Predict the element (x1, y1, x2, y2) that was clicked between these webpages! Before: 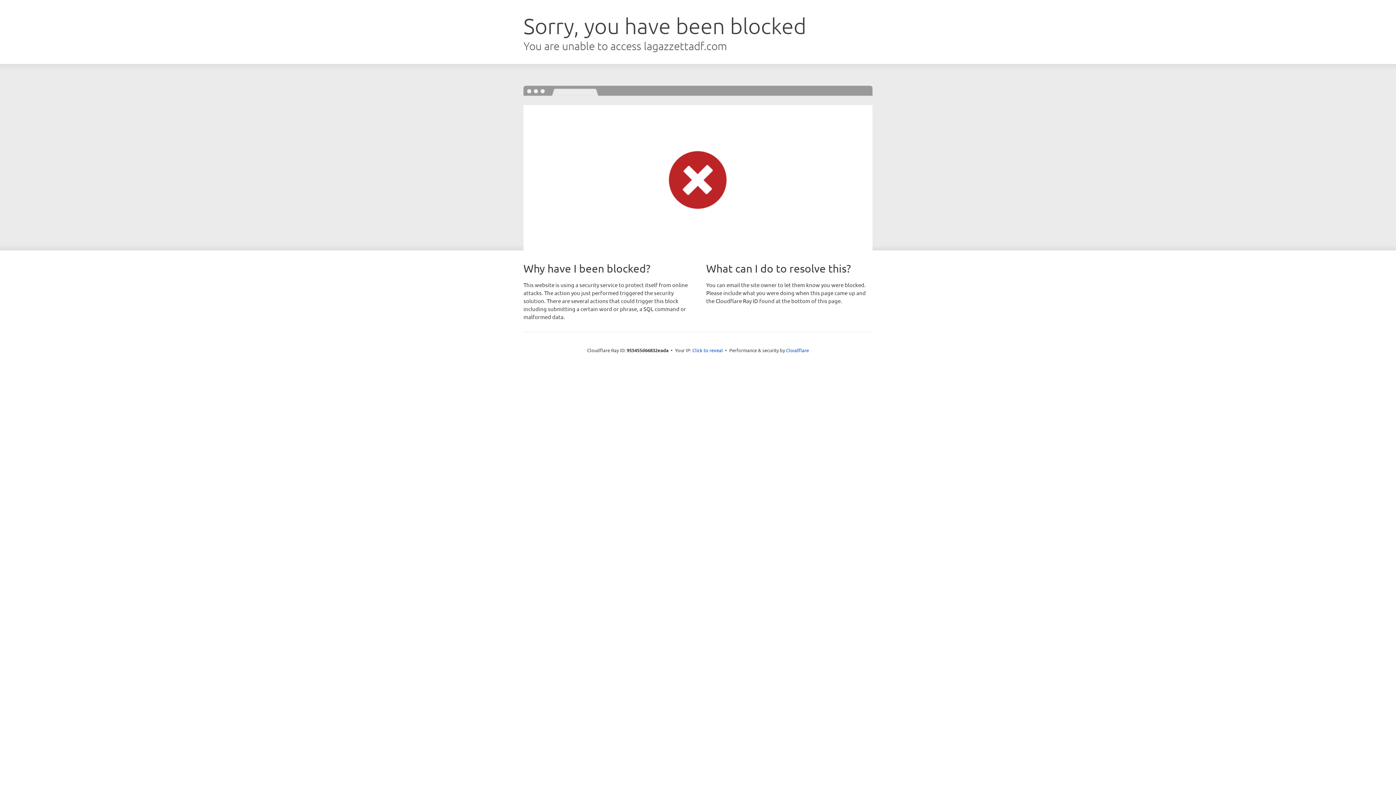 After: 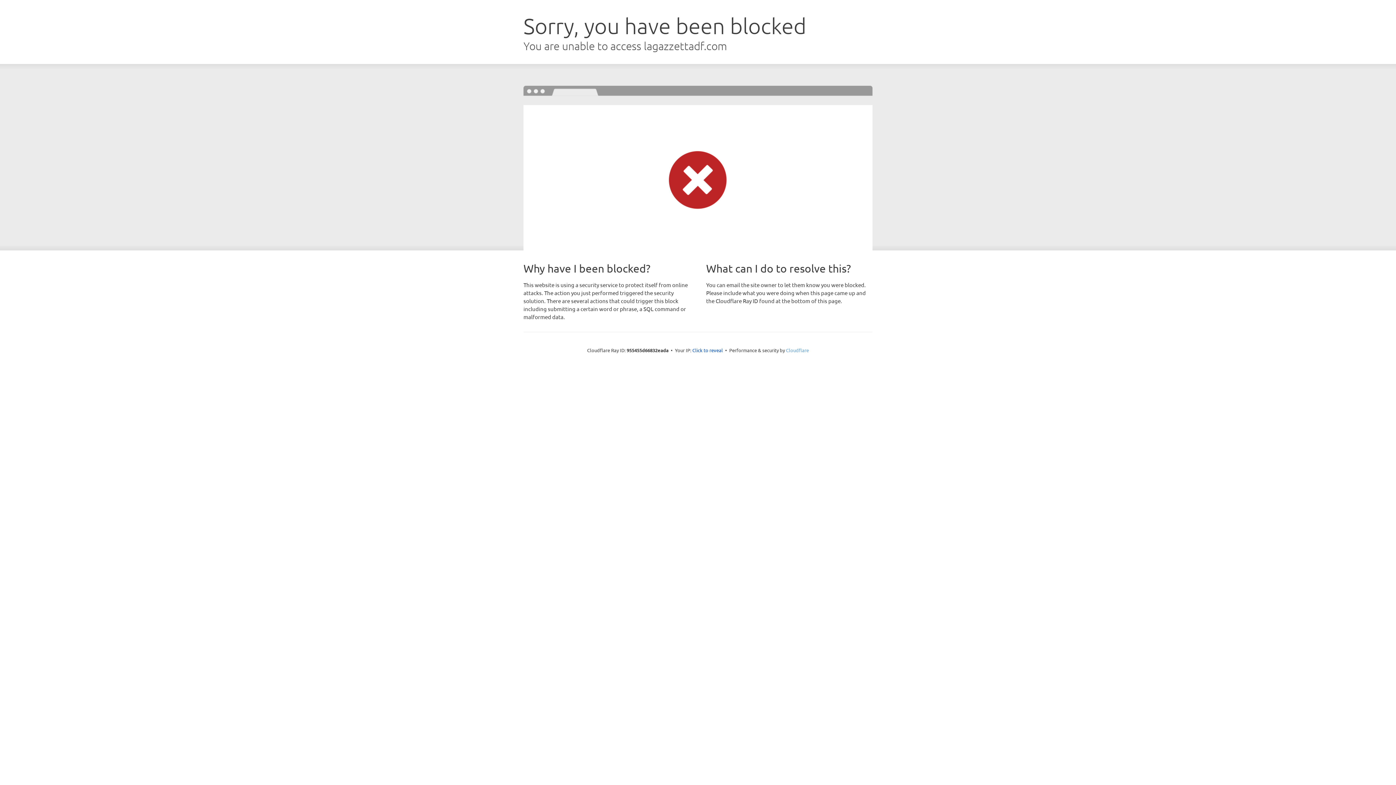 Action: bbox: (786, 347, 809, 353) label: Cloudflare